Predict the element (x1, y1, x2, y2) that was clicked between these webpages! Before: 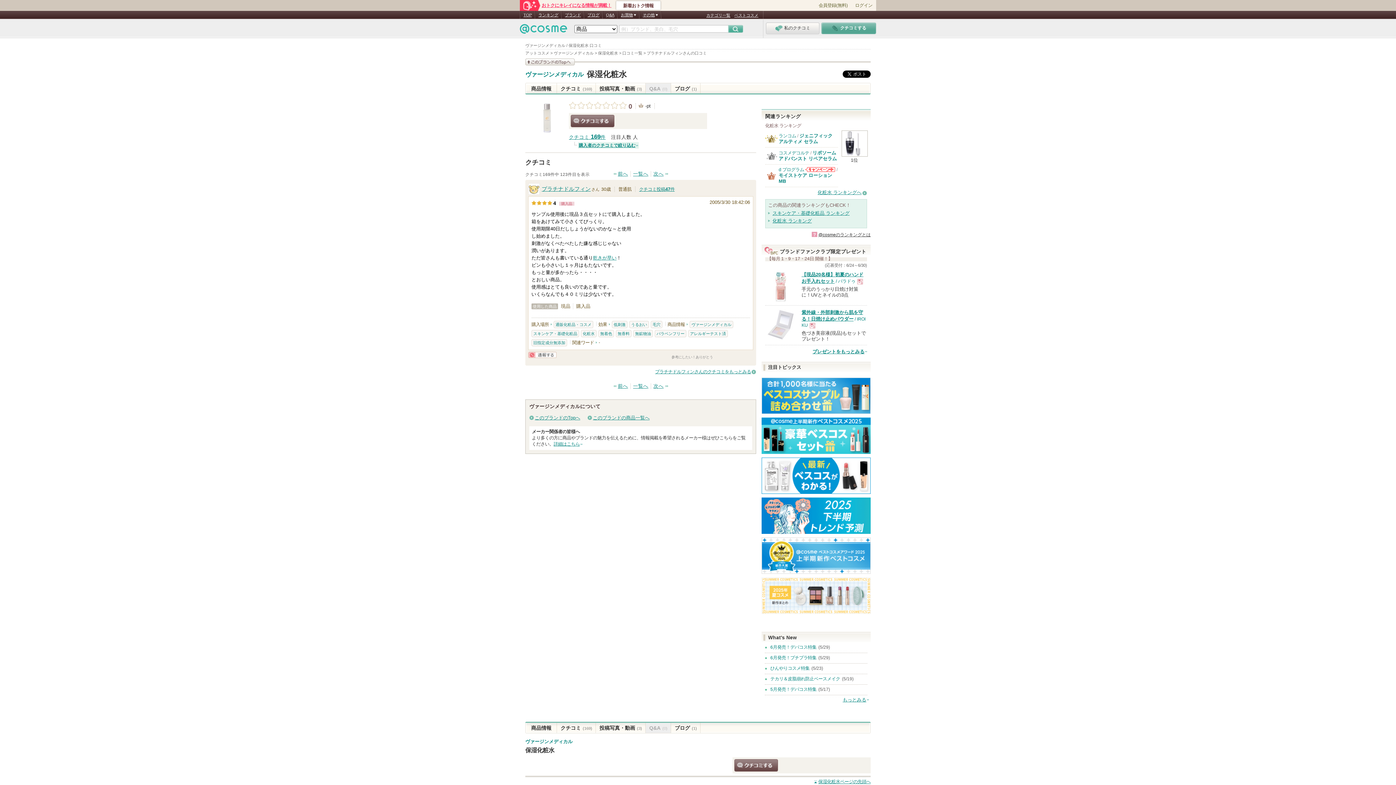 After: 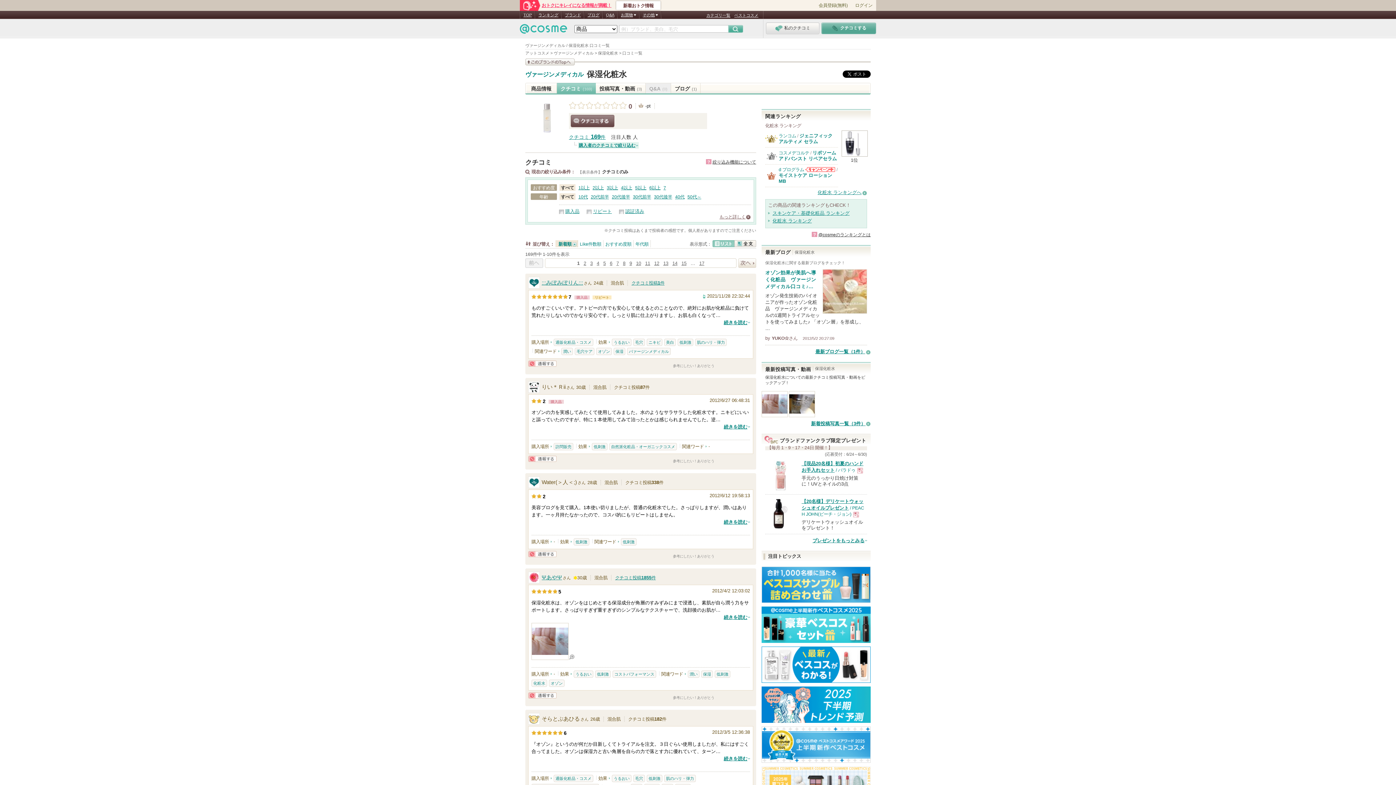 Action: label: 一覧へ bbox: (633, 171, 648, 176)